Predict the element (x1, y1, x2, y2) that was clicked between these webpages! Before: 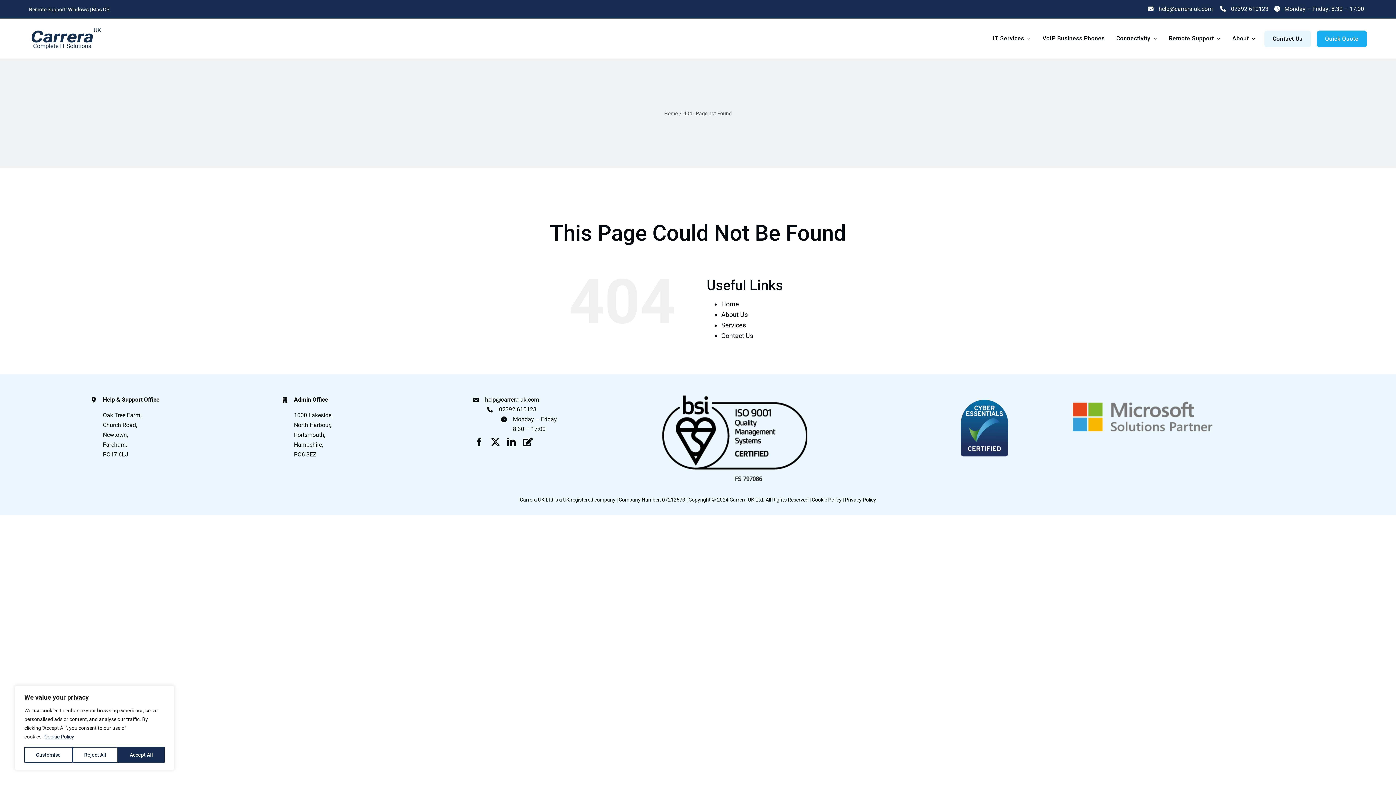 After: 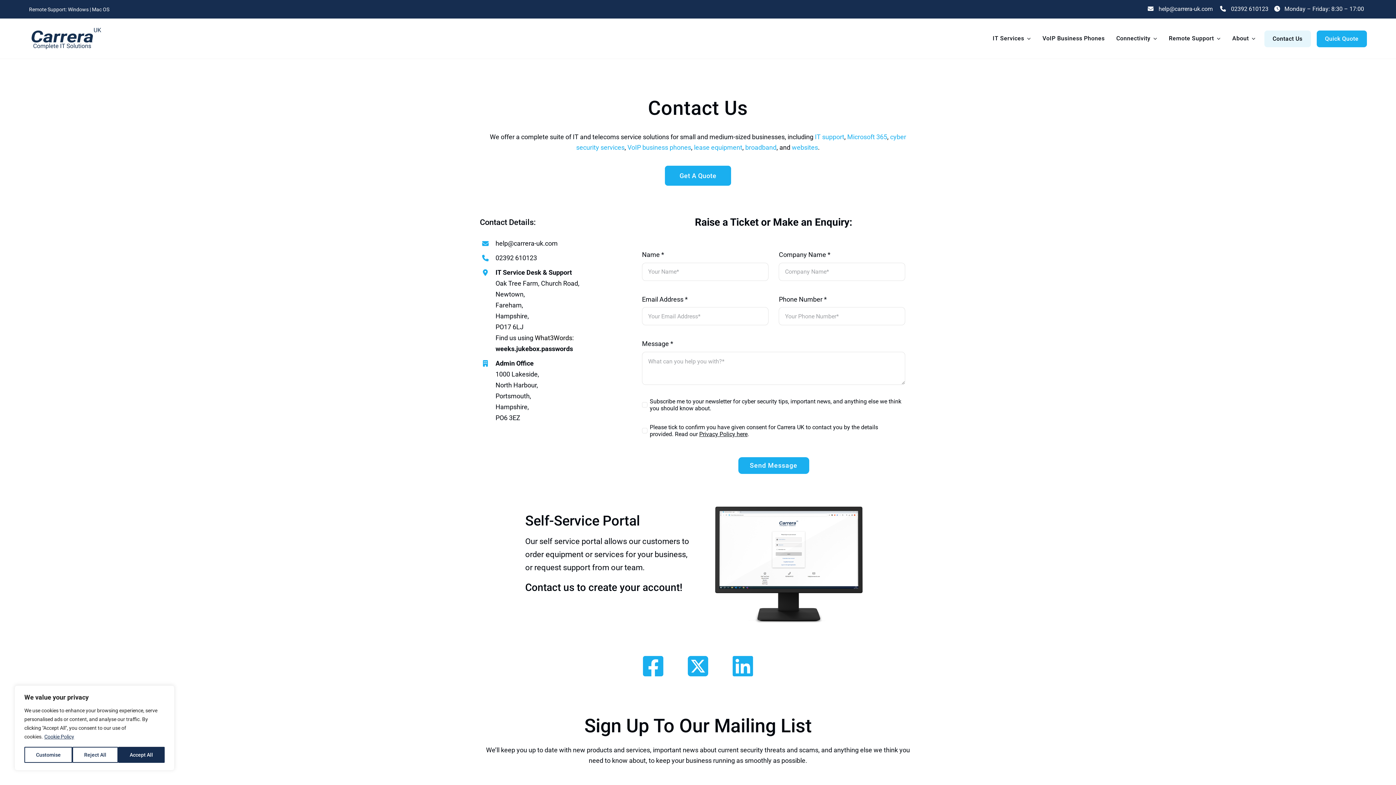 Action: label: Contact Us bbox: (1264, 30, 1311, 47)